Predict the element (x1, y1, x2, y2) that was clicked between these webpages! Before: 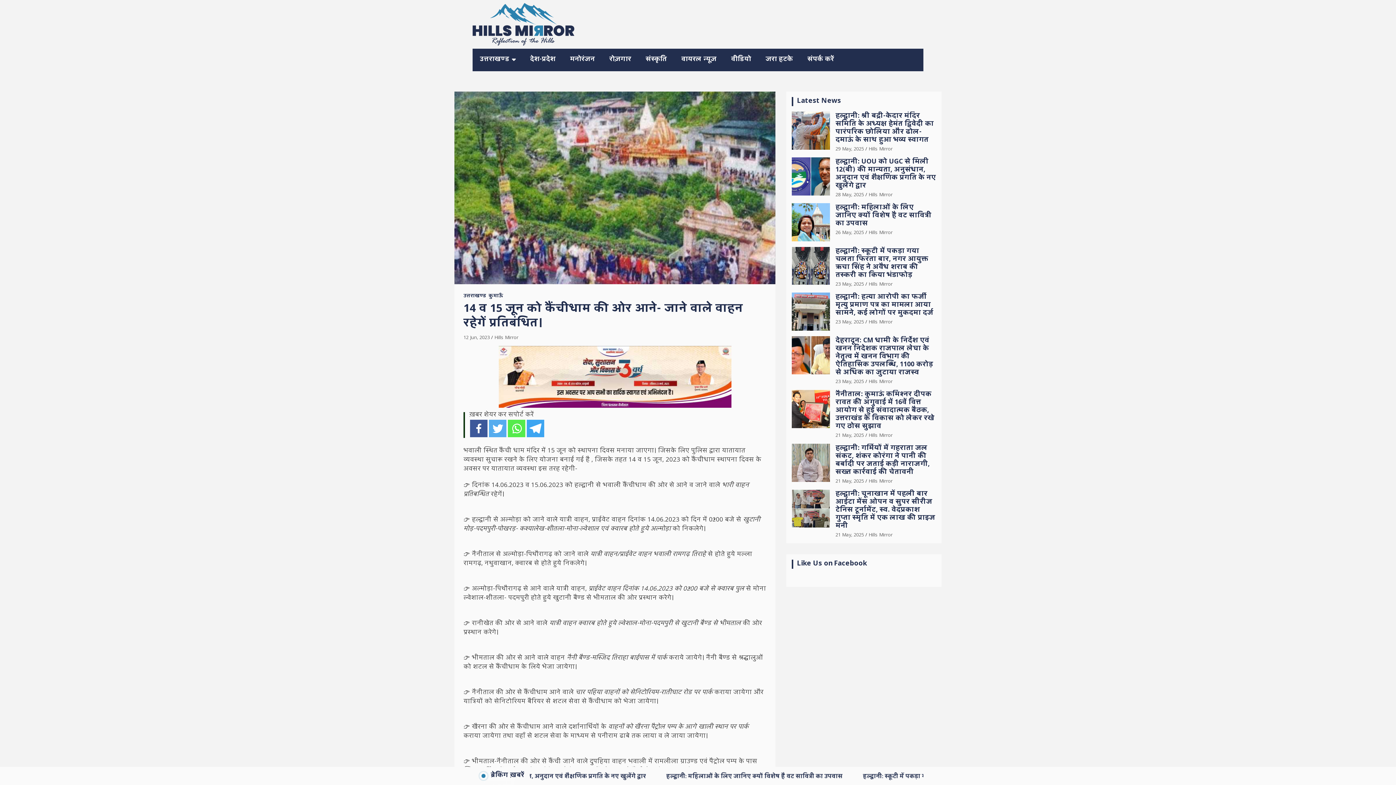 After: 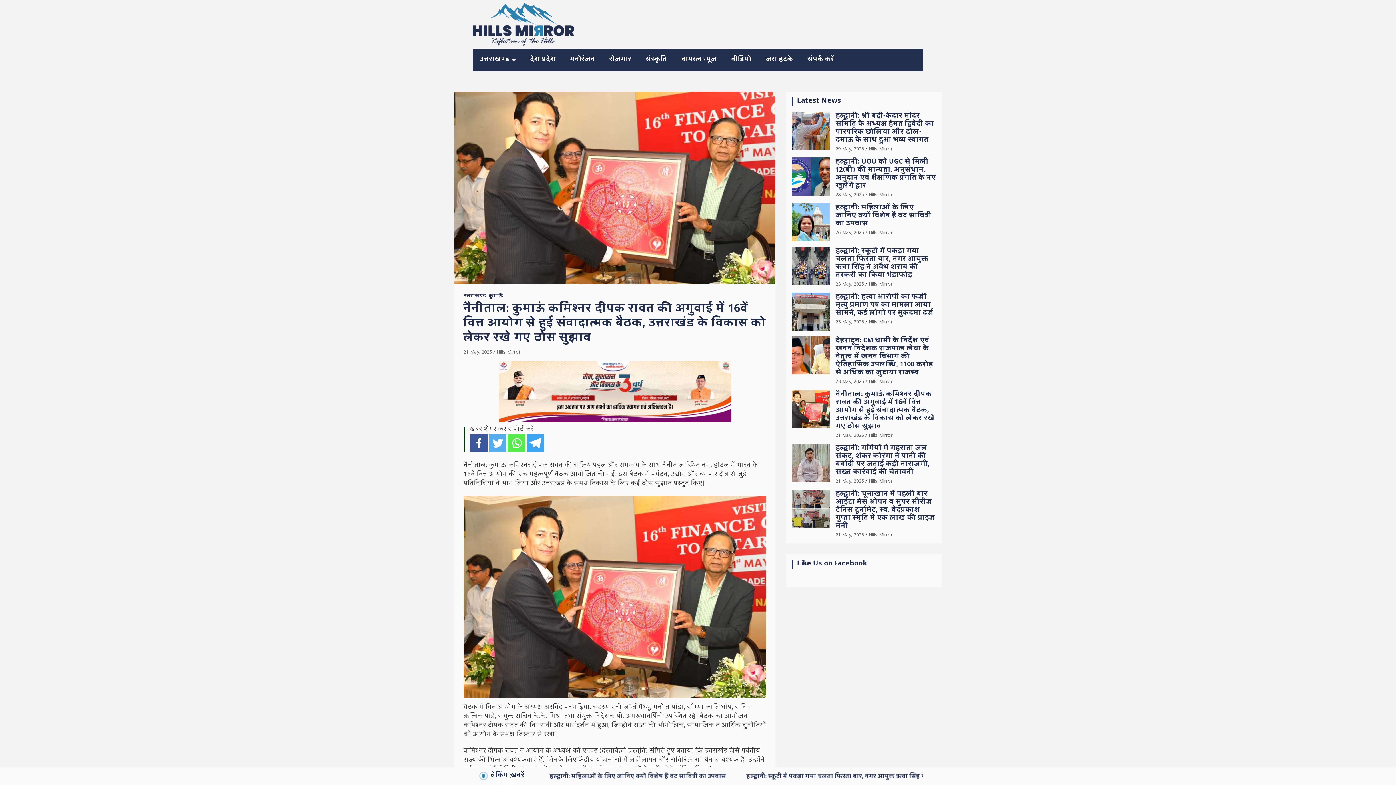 Action: bbox: (835, 432, 864, 440) label: 21 May, 2025